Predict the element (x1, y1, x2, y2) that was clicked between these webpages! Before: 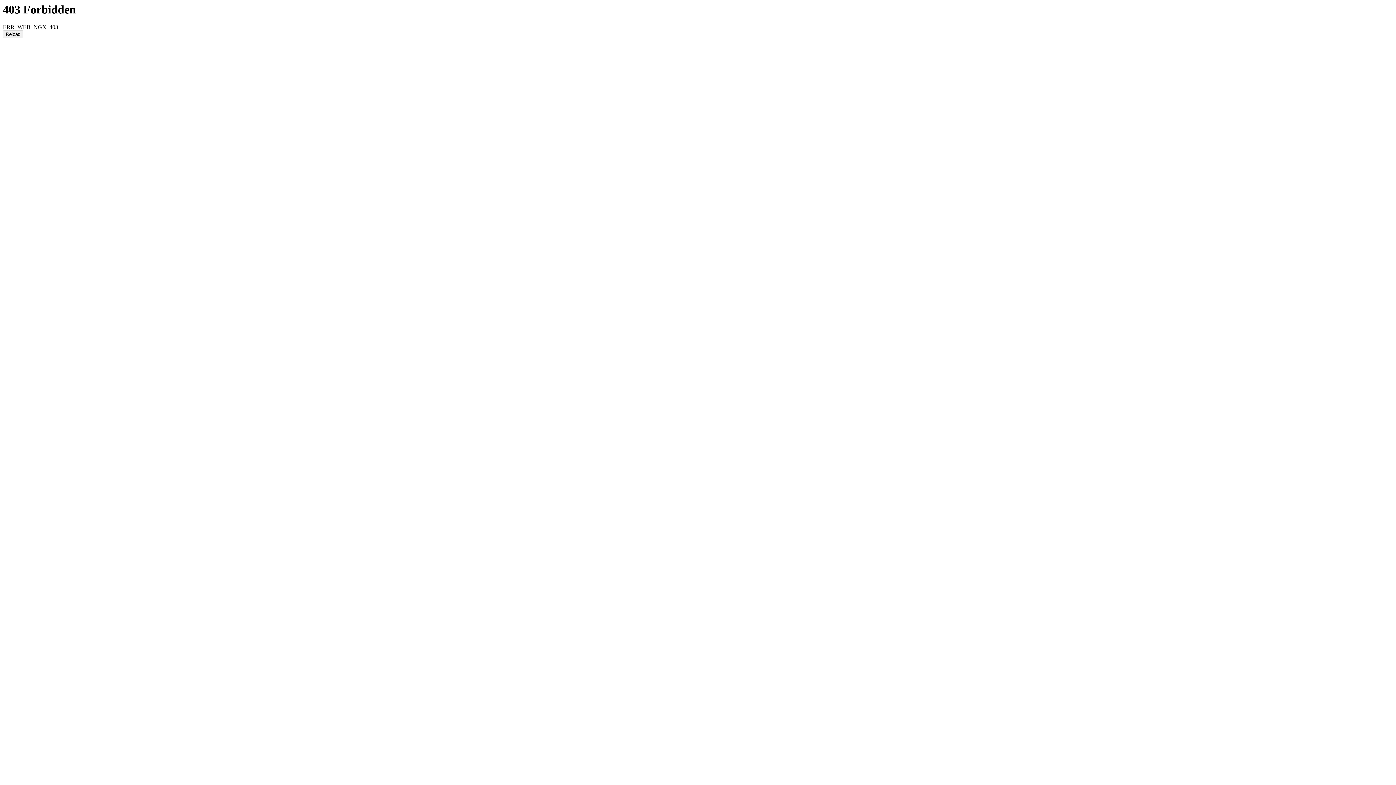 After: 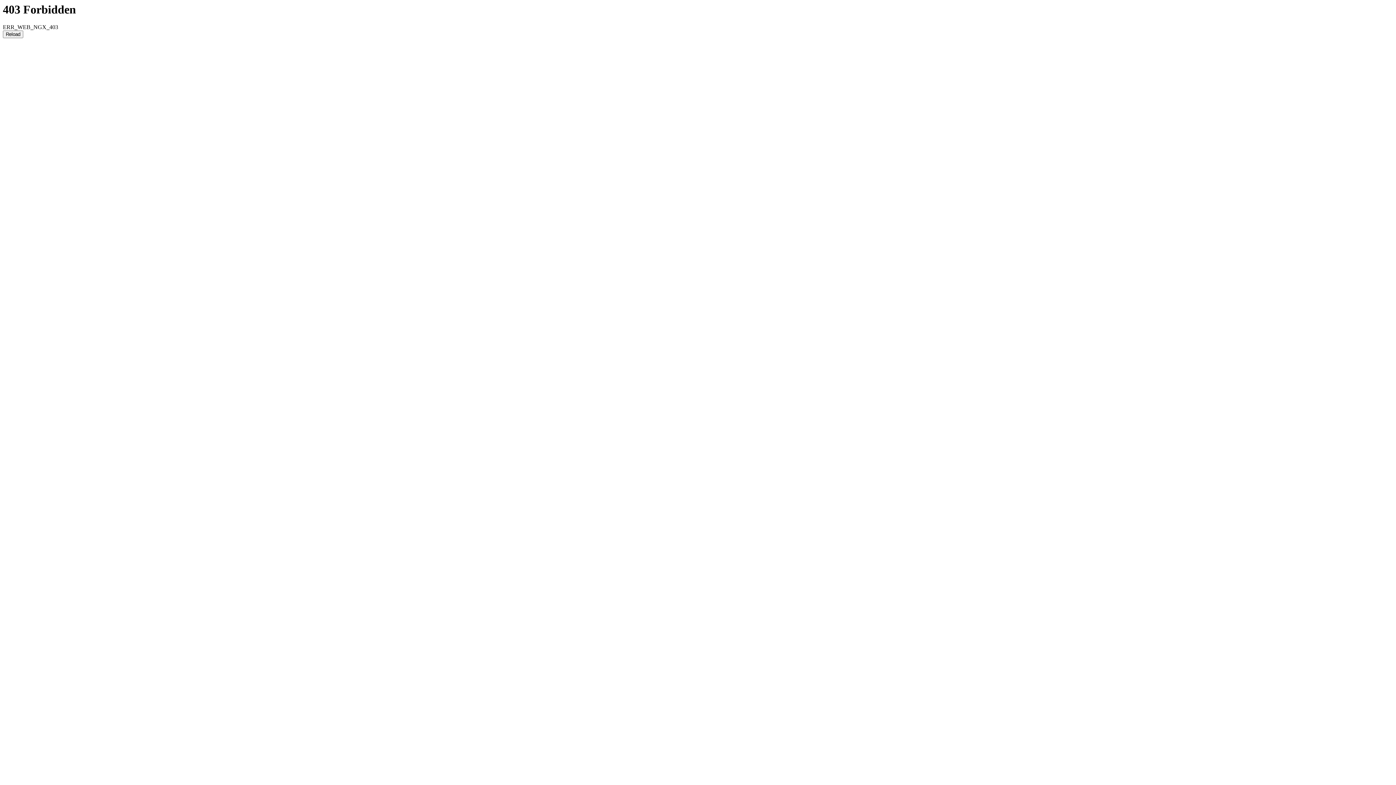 Action: label: Reload bbox: (2, 30, 23, 38)